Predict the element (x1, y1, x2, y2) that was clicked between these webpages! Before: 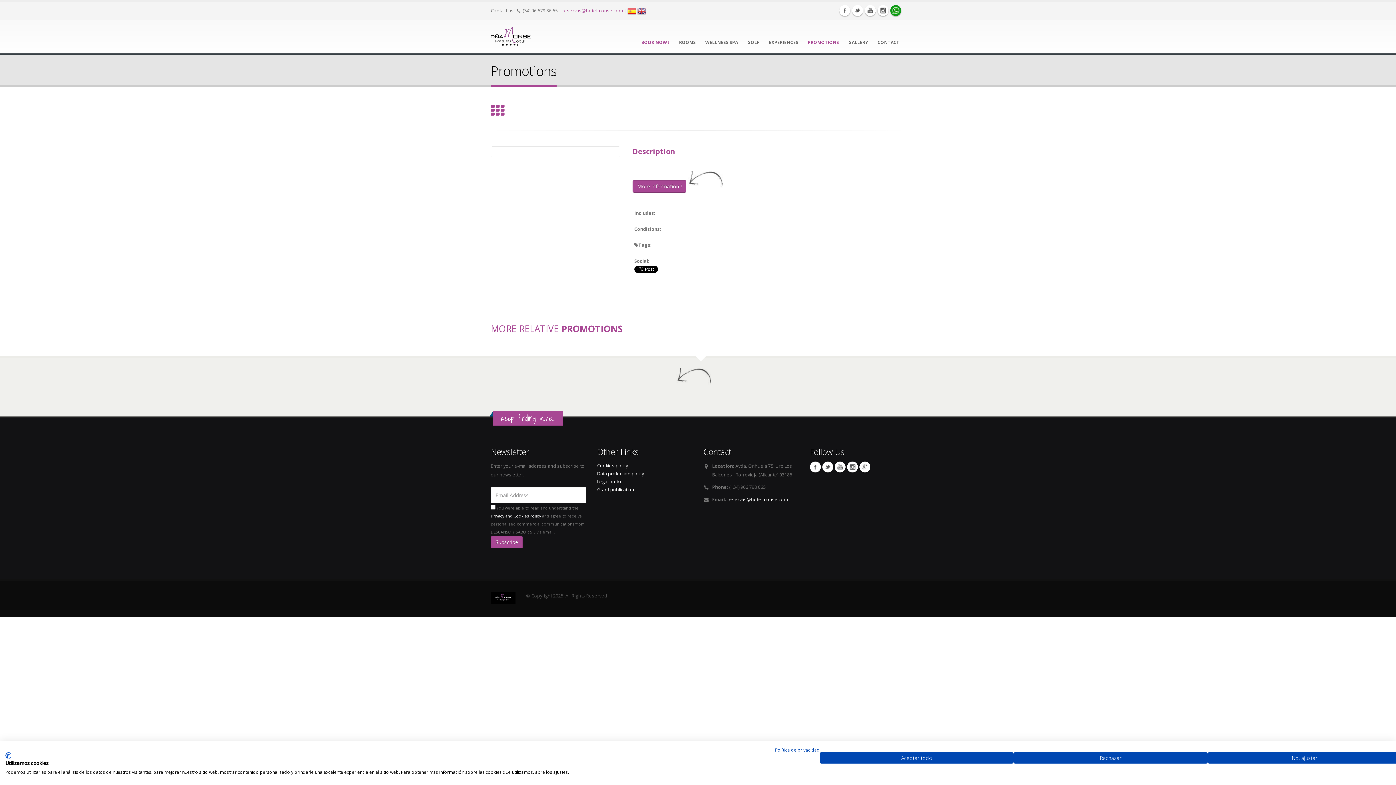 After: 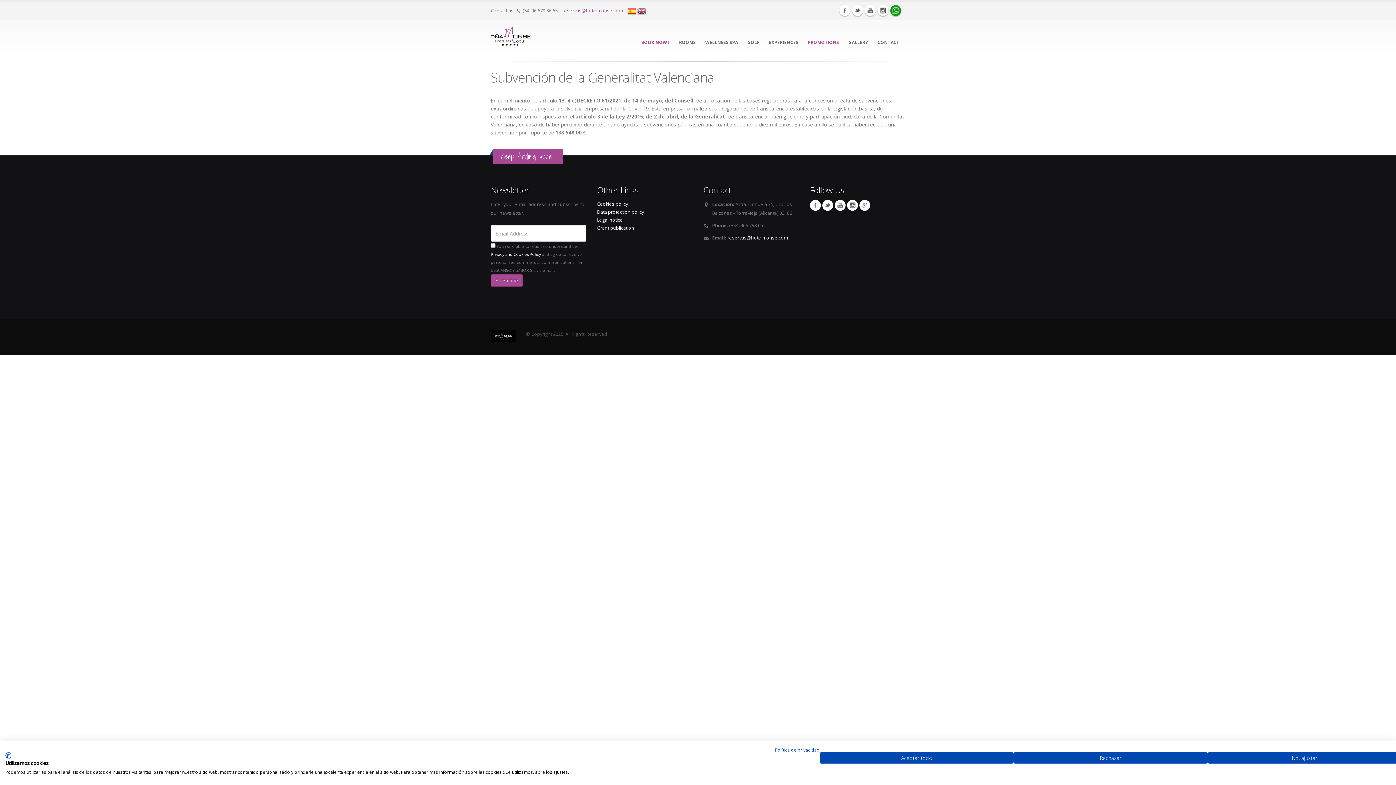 Action: label: Grant publication bbox: (597, 487, 634, 493)